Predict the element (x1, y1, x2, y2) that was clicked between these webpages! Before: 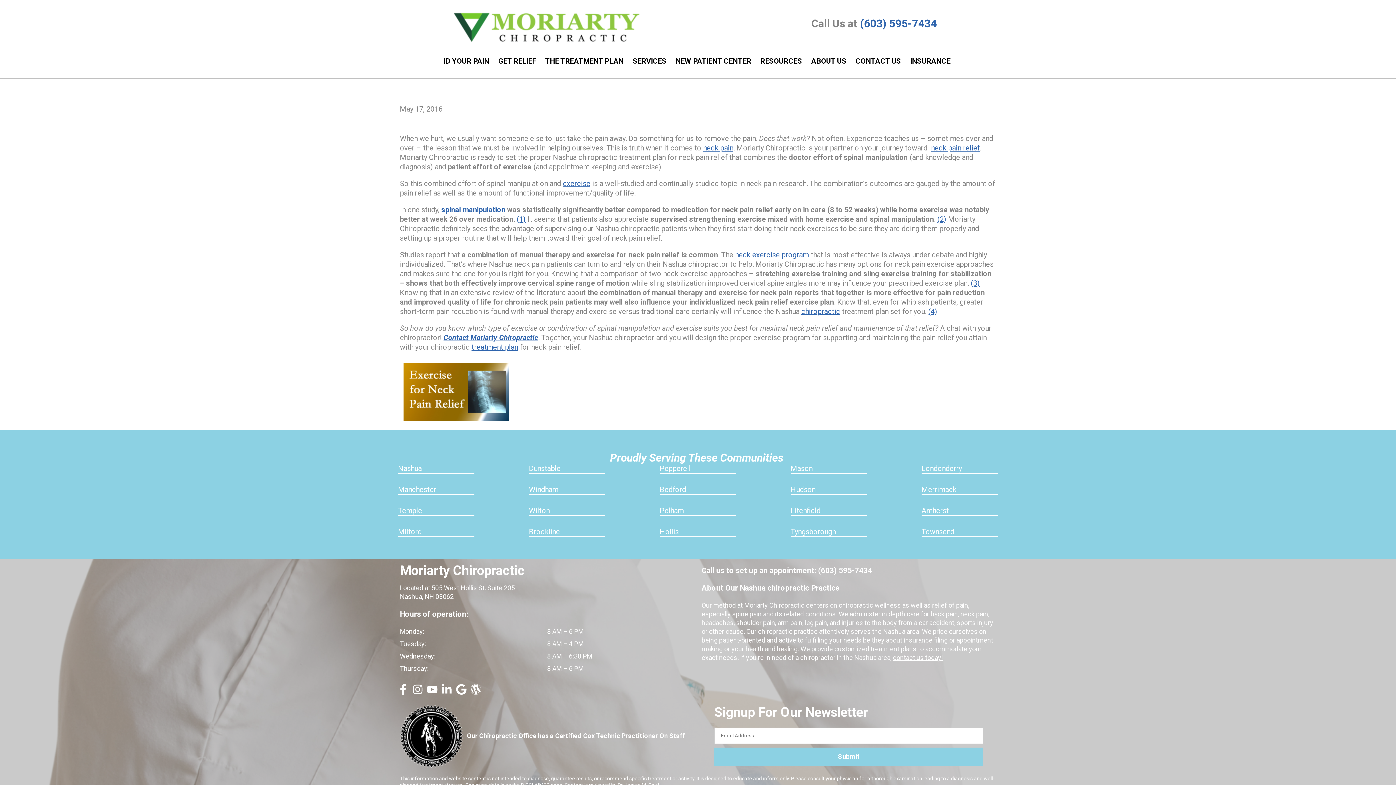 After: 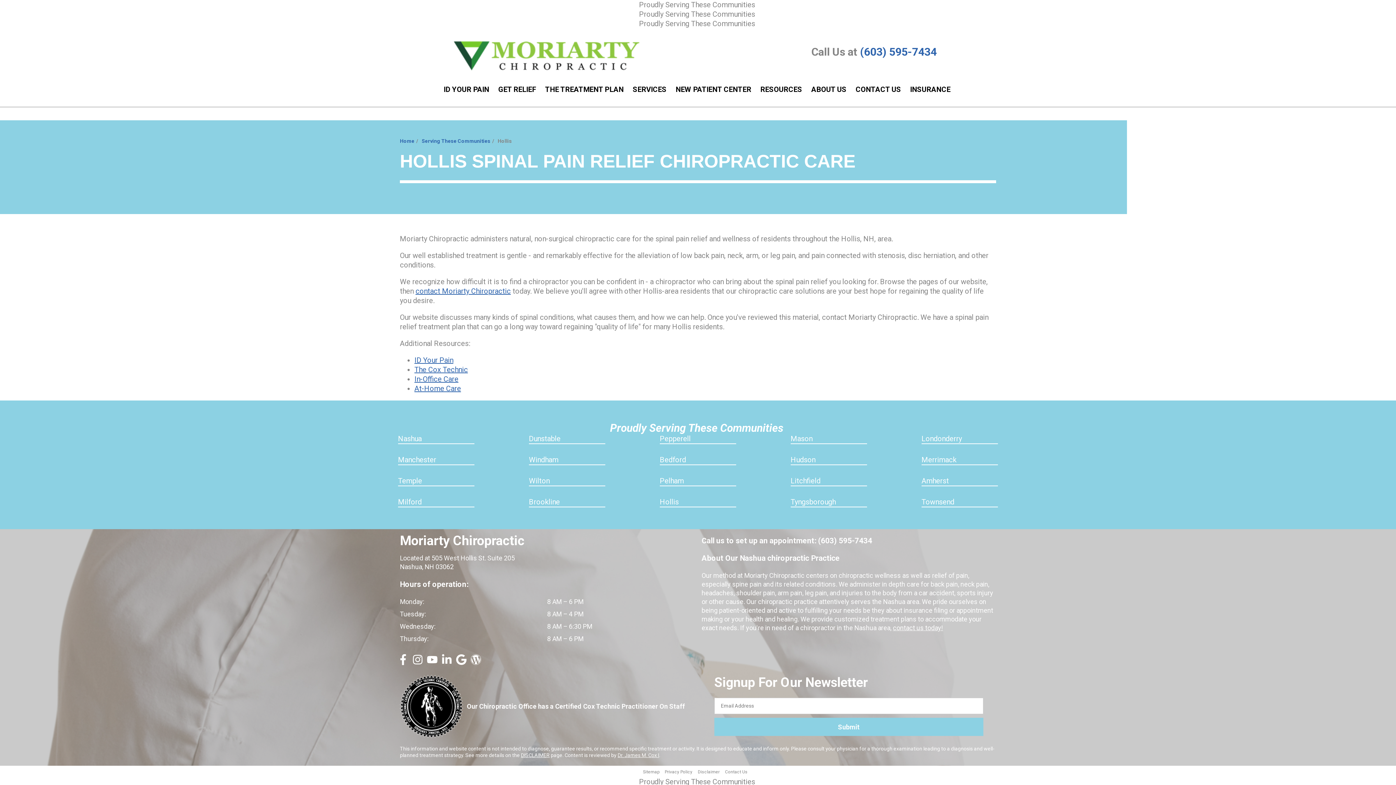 Action: label: Hollis bbox: (659, 527, 678, 536)